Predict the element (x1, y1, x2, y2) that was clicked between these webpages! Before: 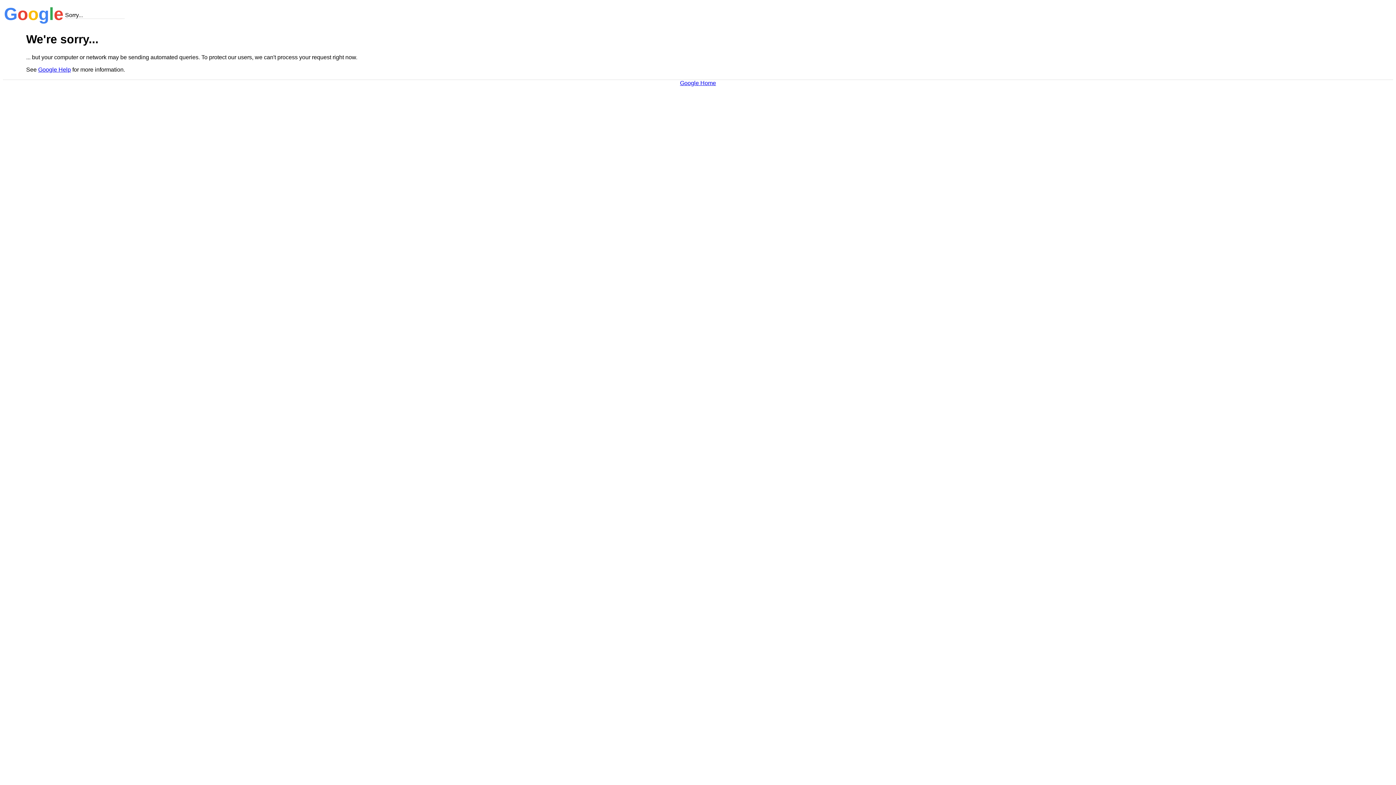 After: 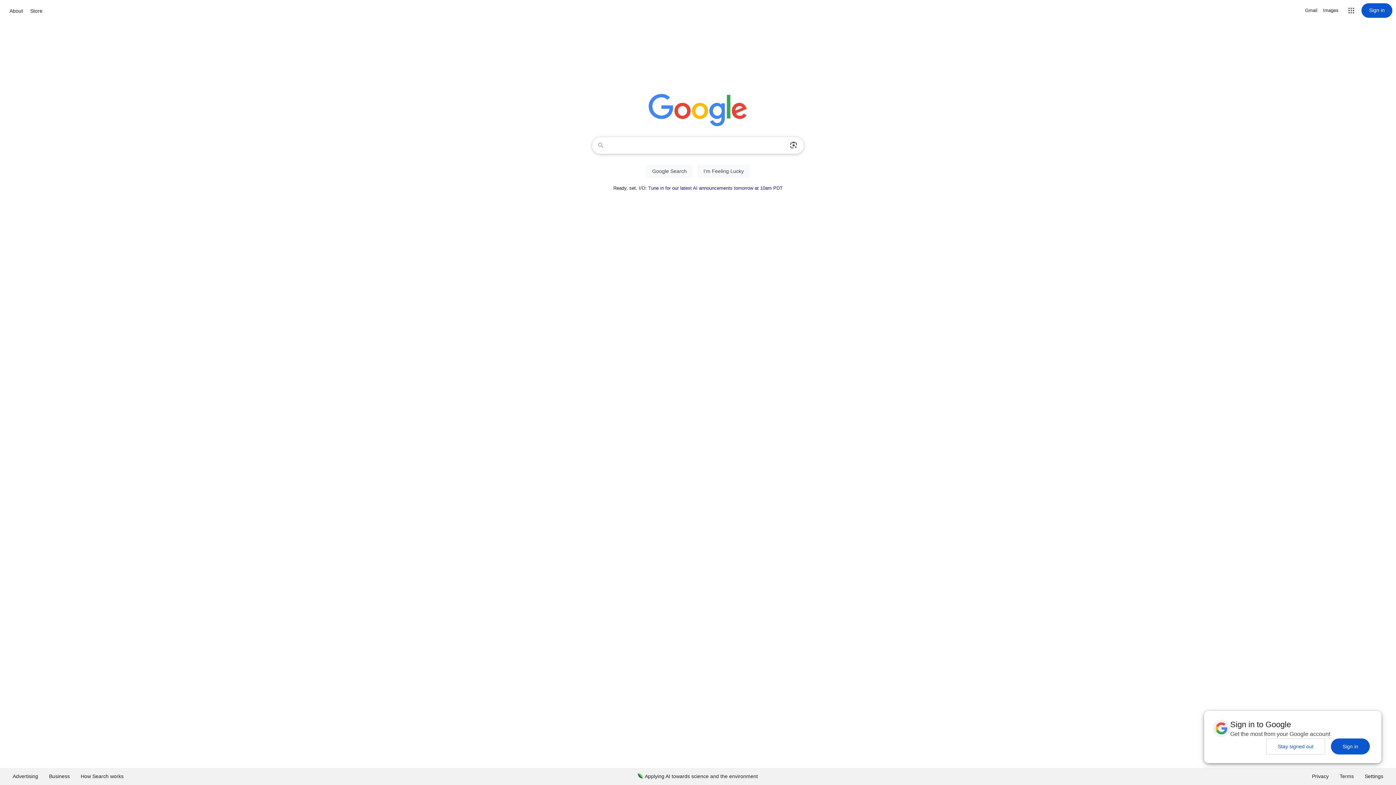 Action: label: Google Home bbox: (680, 79, 716, 86)